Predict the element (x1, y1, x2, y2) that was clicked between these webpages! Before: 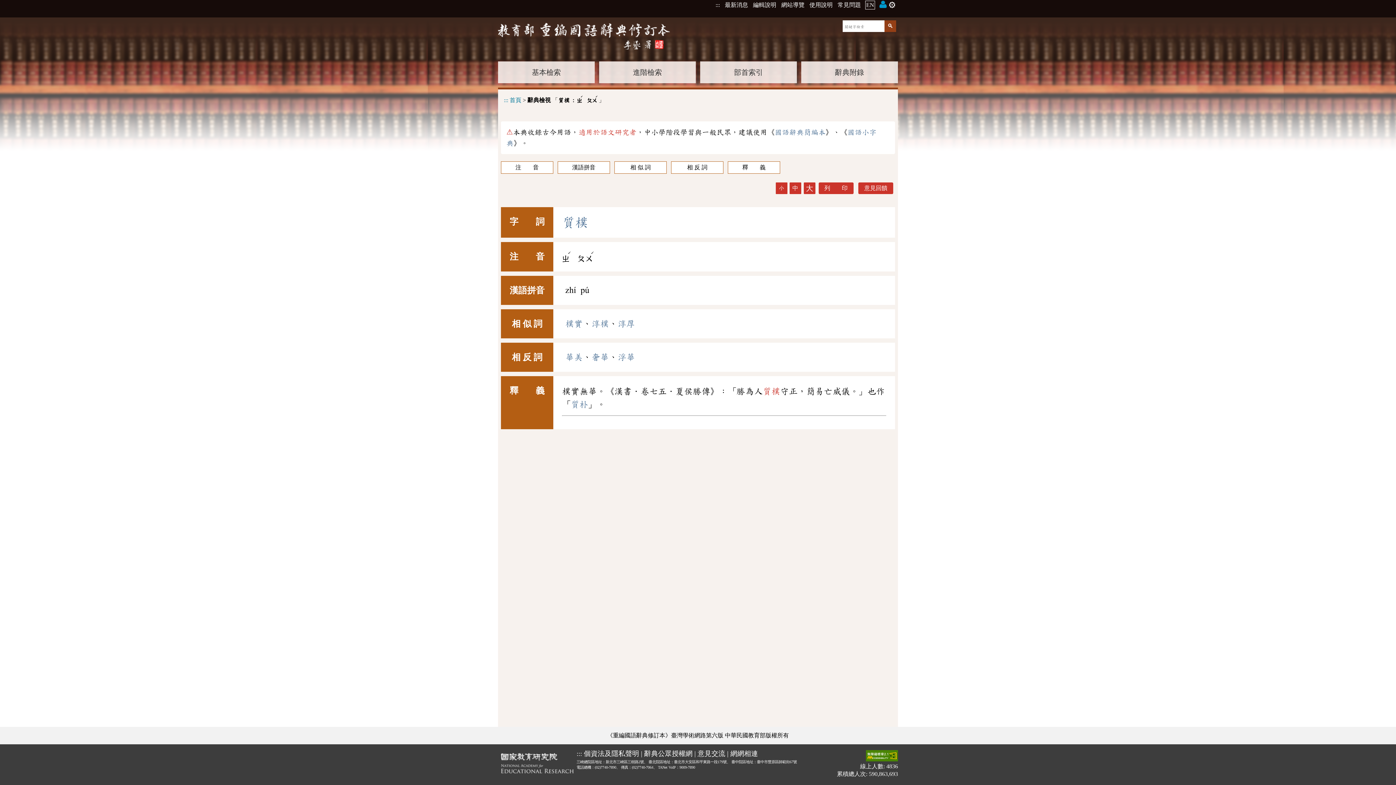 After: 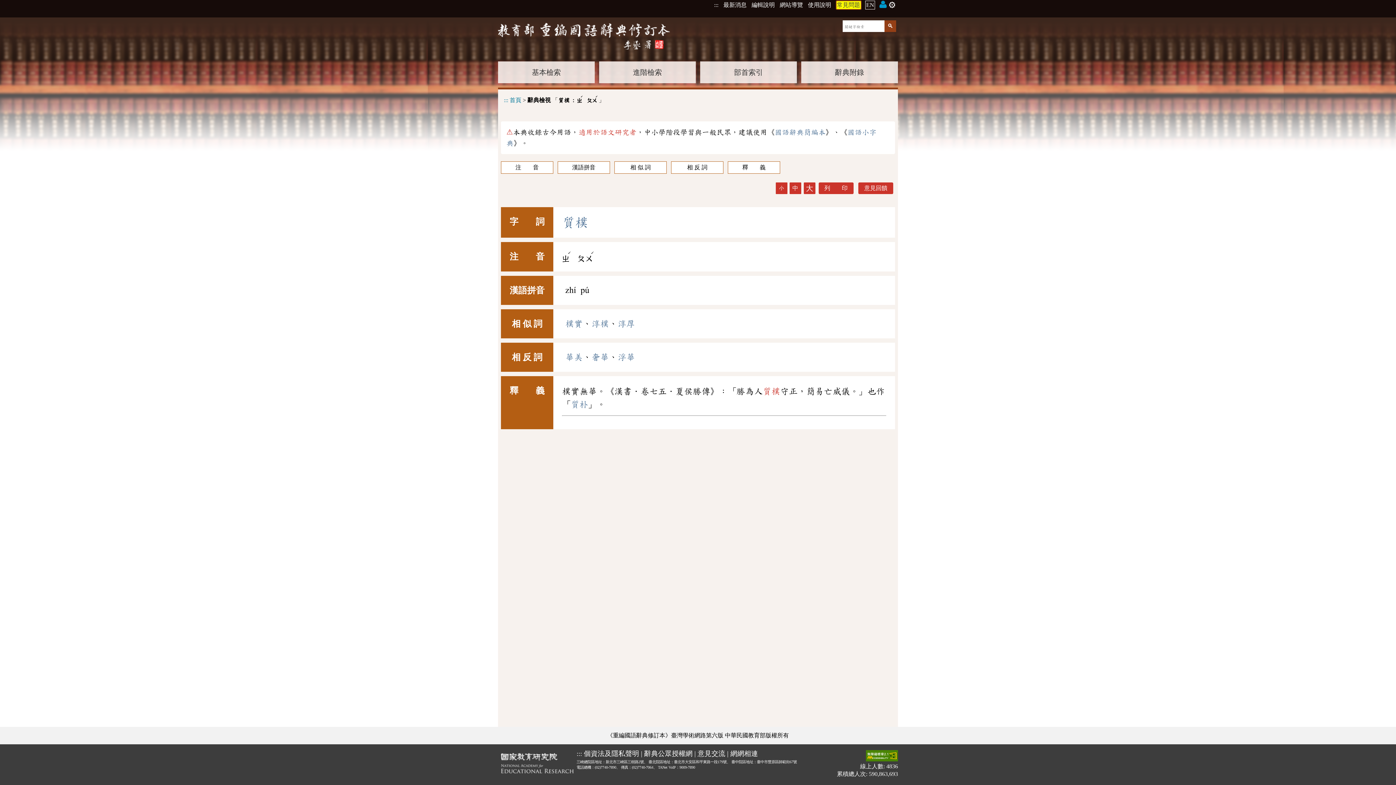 Action: bbox: (837, 0, 861, 8) label: 常見問題